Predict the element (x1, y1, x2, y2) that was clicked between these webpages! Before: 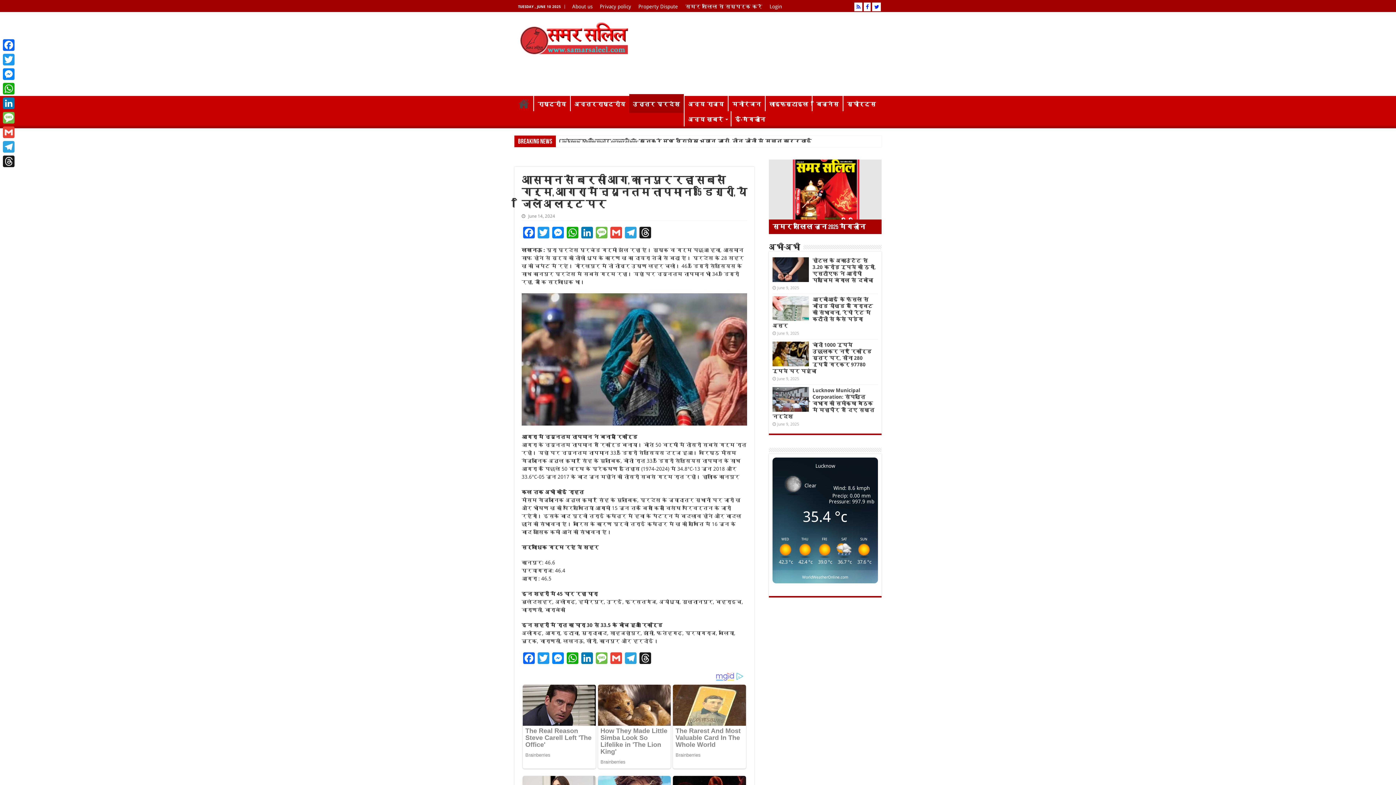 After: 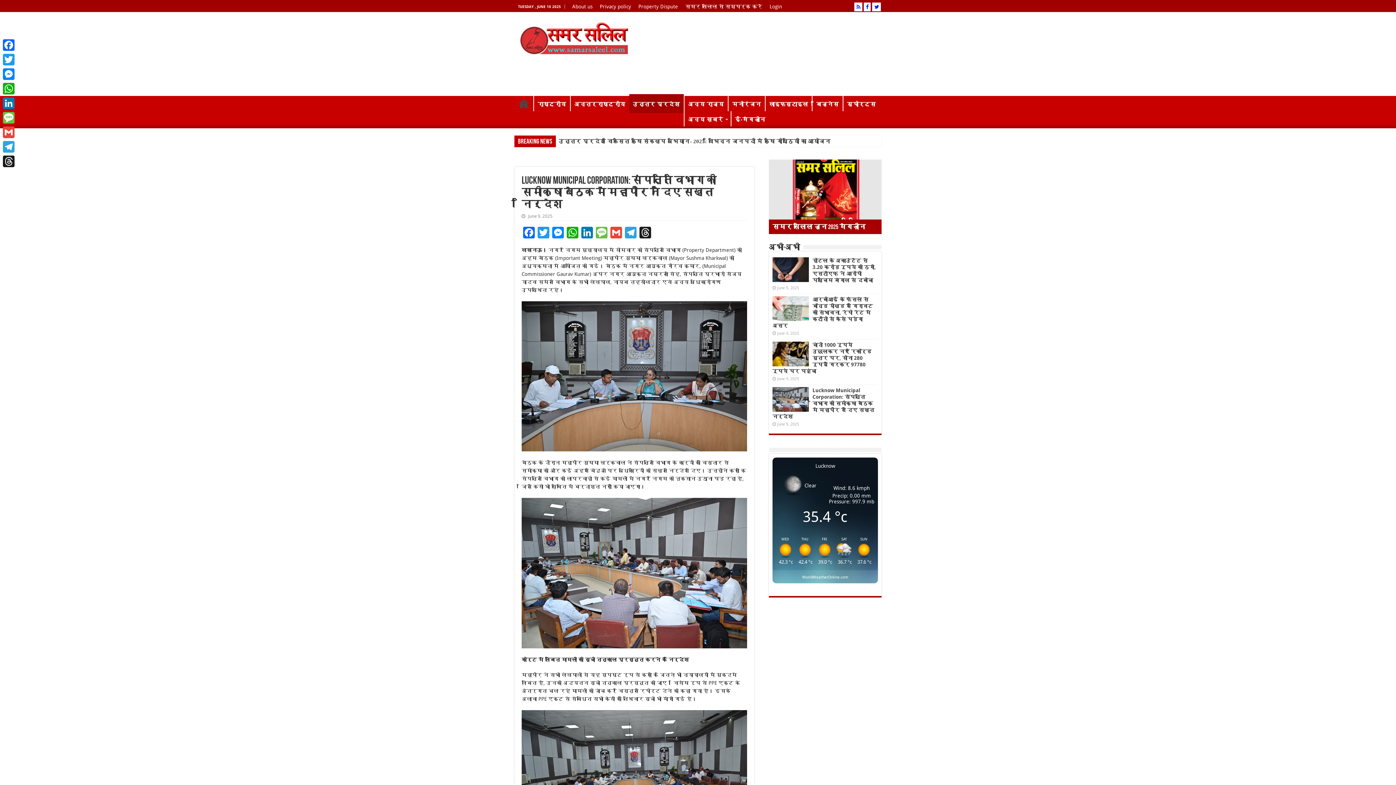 Action: bbox: (772, 387, 874, 419) label: Lucknow Municipal Corporation: संपत्ति विभाग की समीक्षा बैठक में महापौर ने दिए सख्त निर्देश